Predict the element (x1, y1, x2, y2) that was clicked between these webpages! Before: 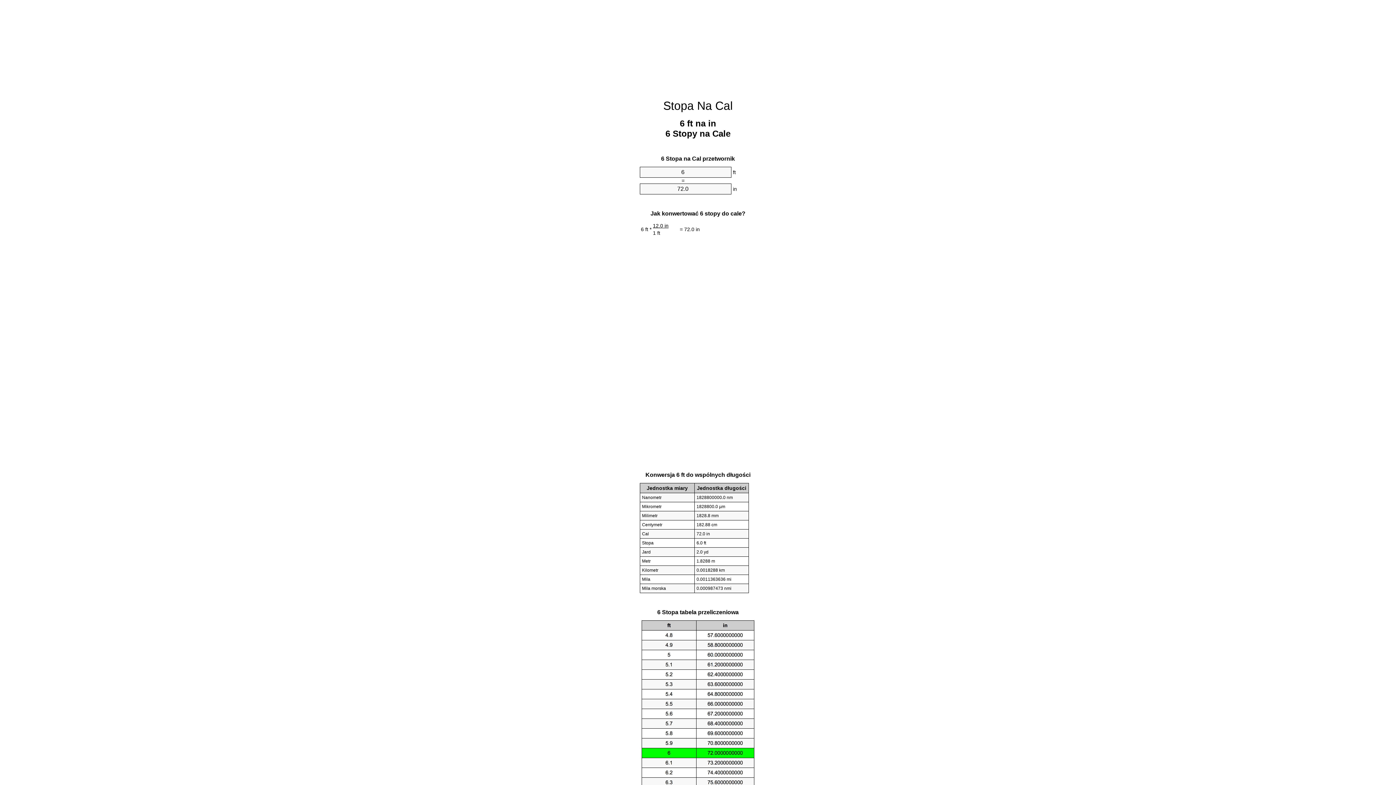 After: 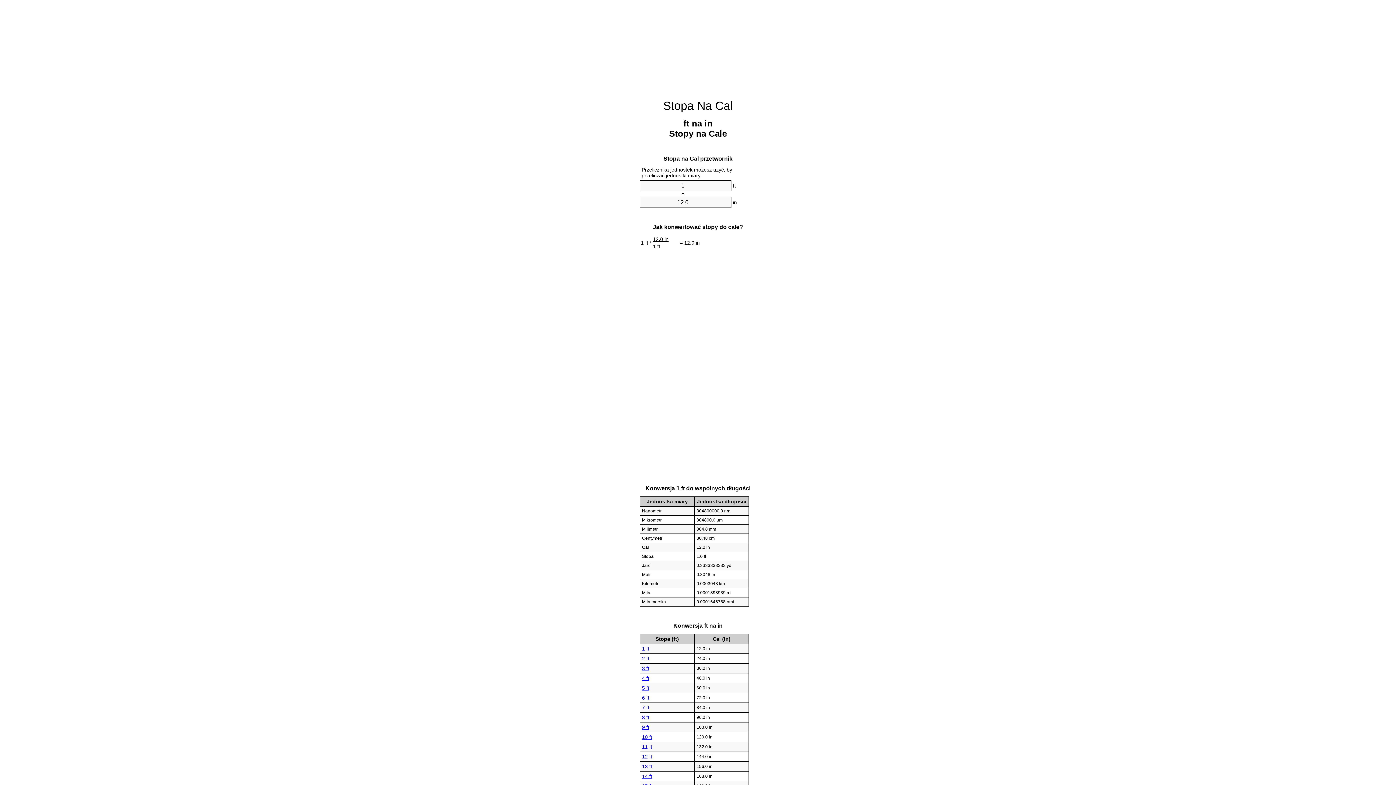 Action: label: Stopa Na Cal bbox: (663, 99, 732, 112)